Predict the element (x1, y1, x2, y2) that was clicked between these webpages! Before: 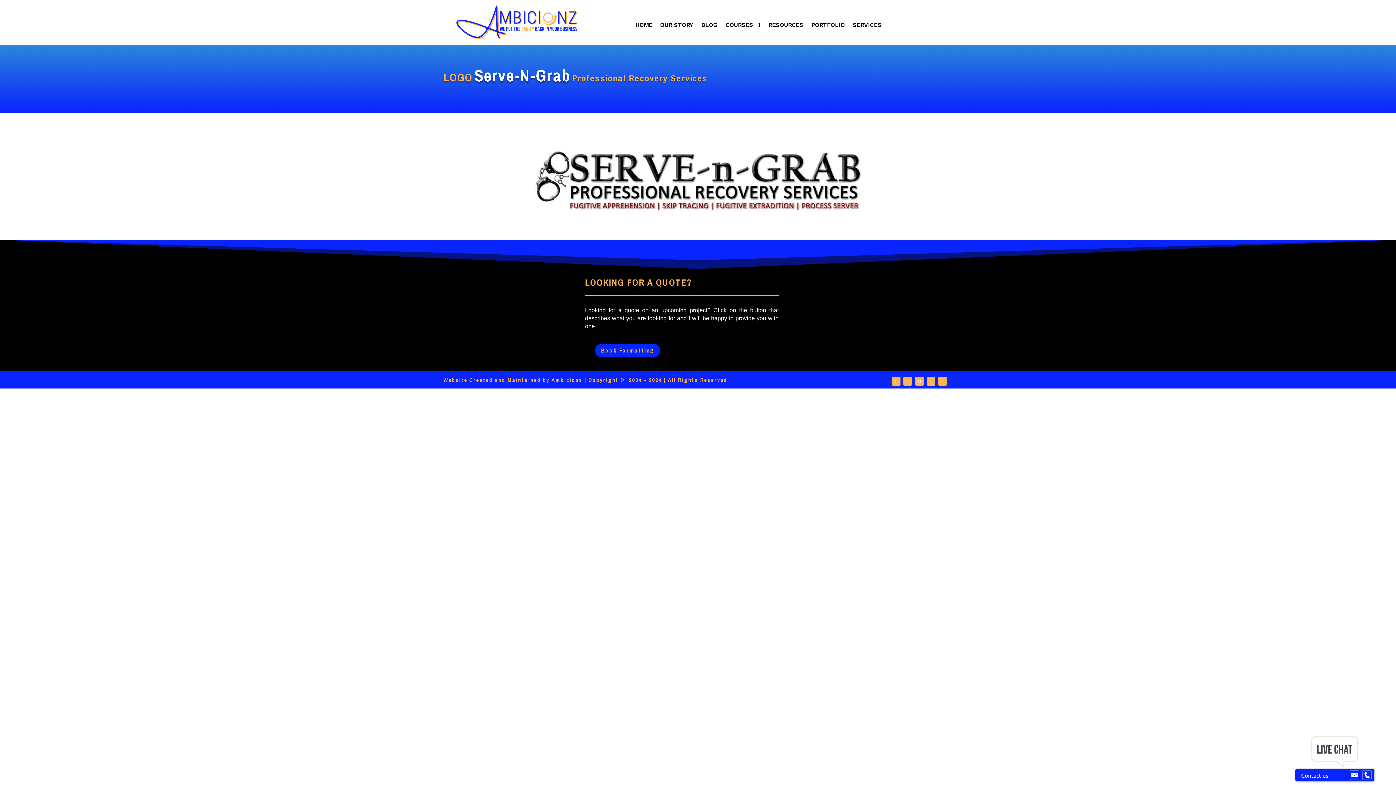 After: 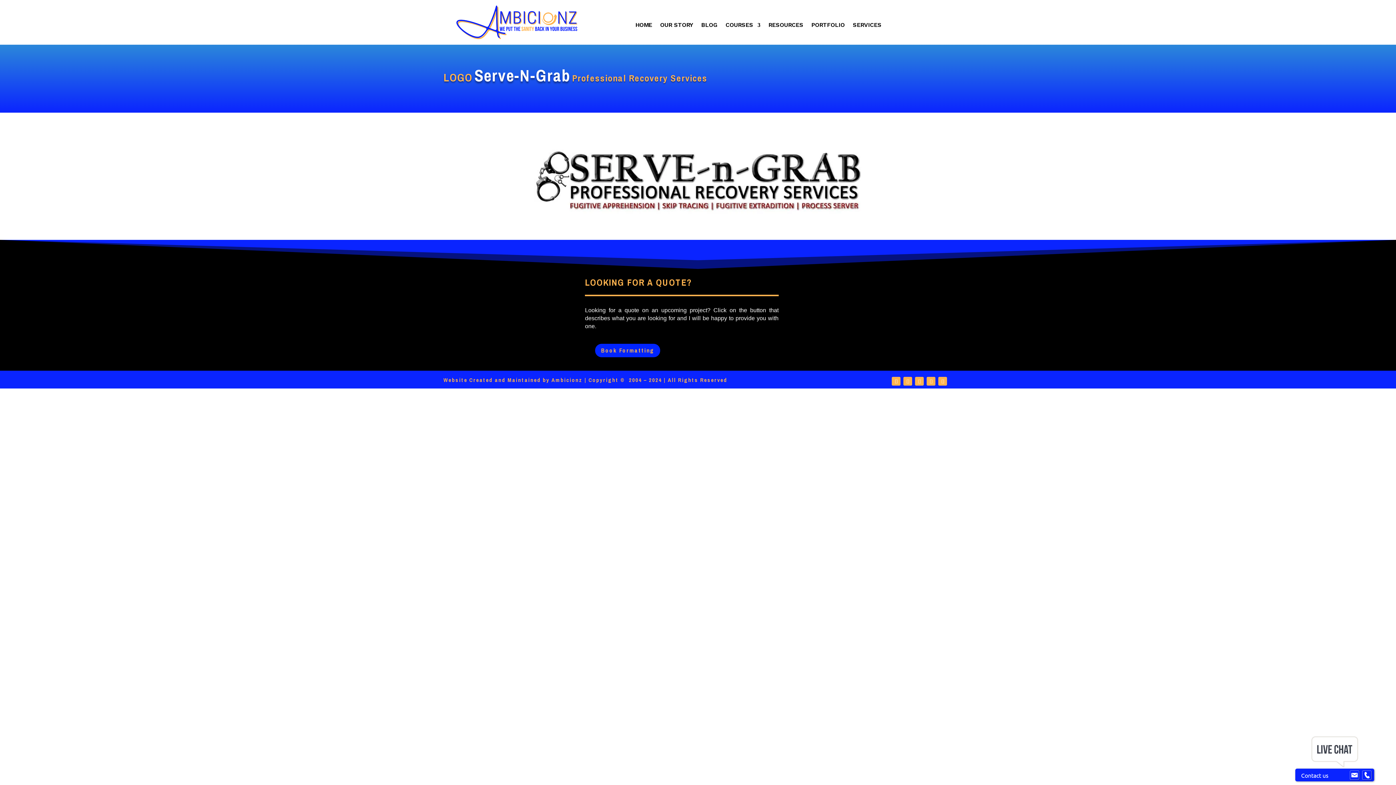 Action: bbox: (915, 377, 924, 385)